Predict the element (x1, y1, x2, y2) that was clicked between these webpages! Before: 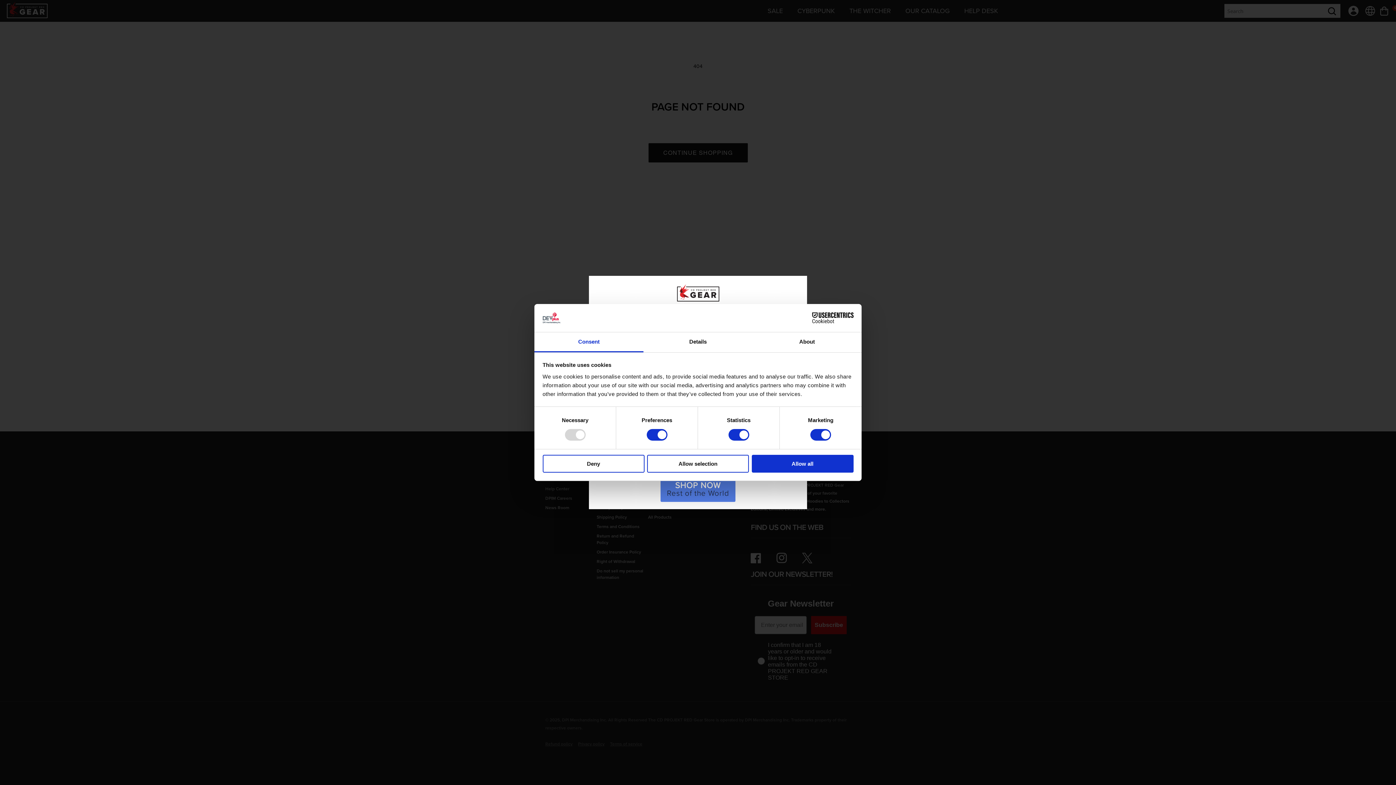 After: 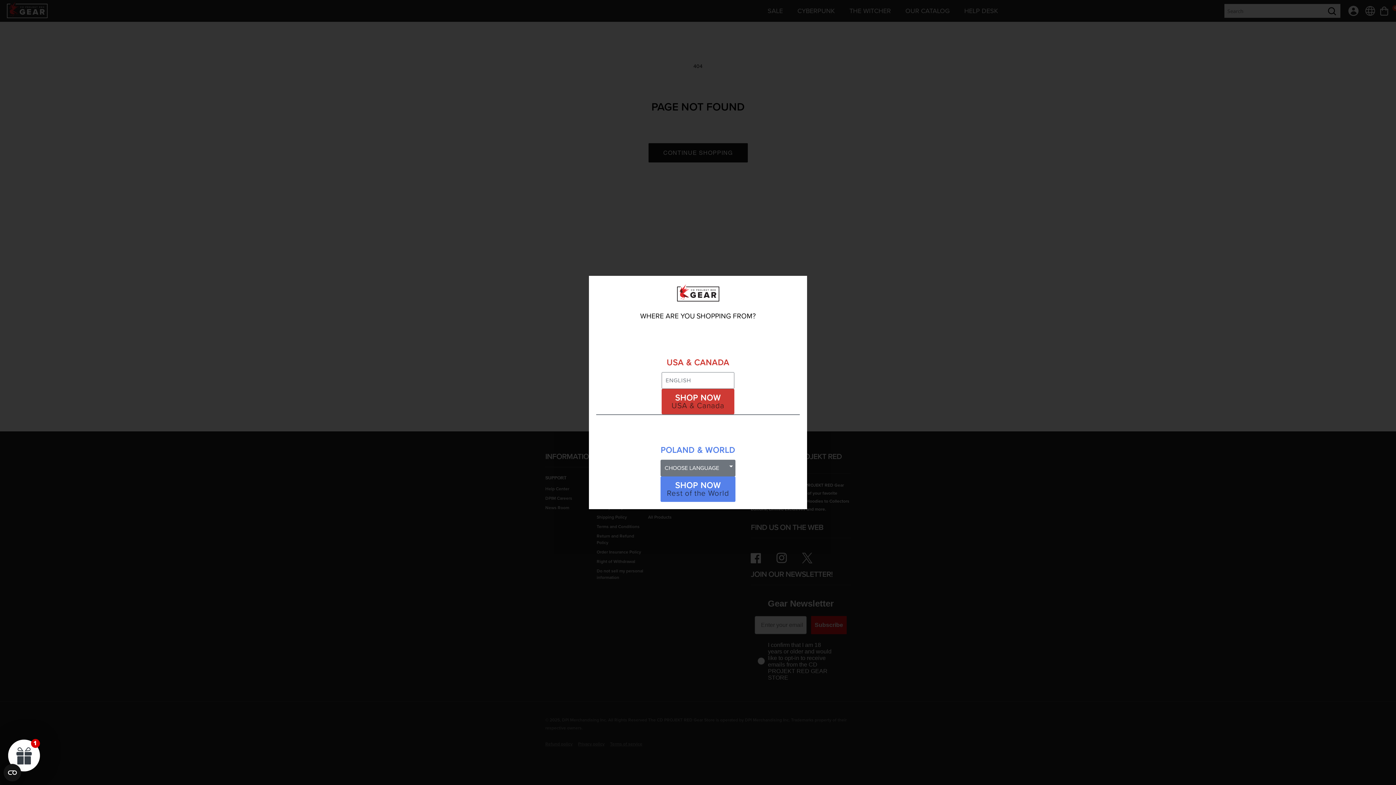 Action: bbox: (542, 454, 644, 472) label: Deny